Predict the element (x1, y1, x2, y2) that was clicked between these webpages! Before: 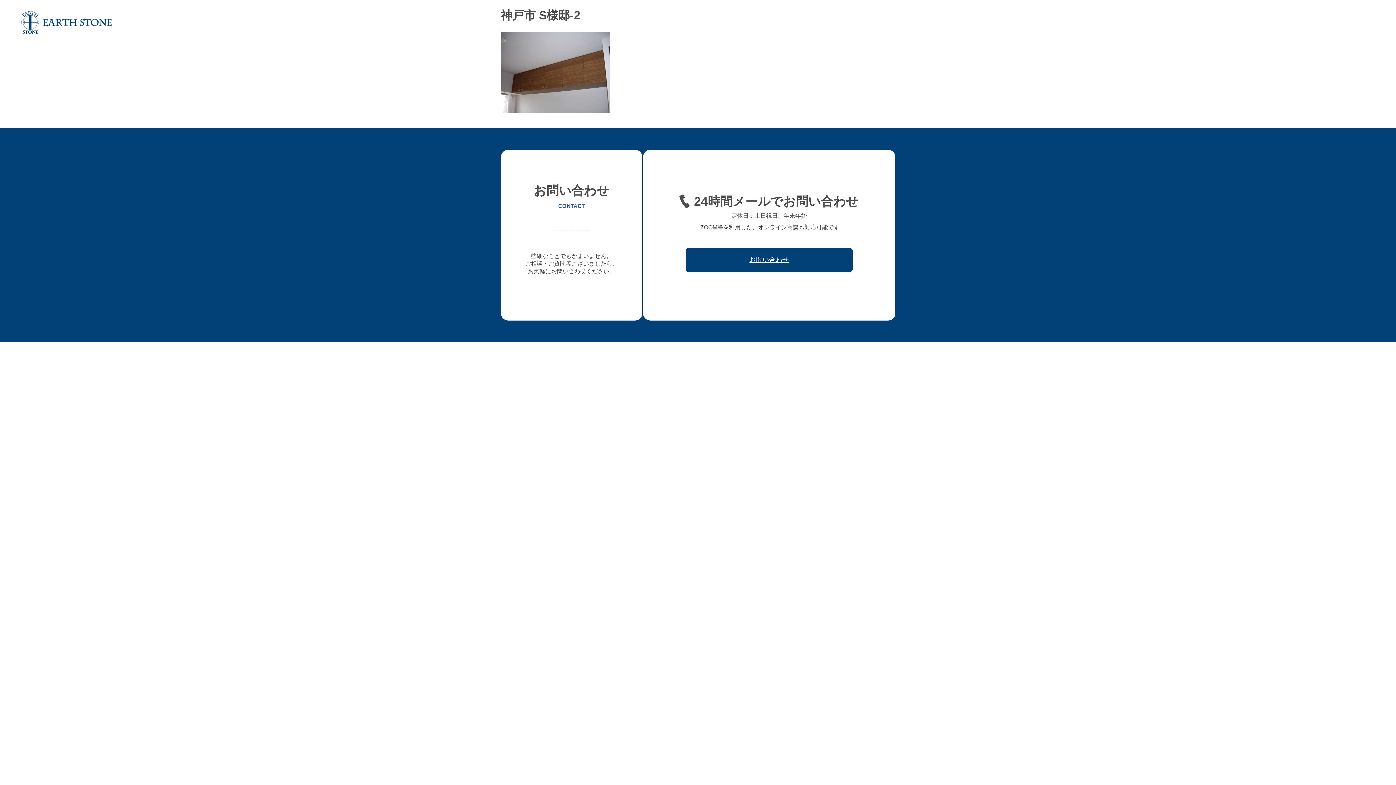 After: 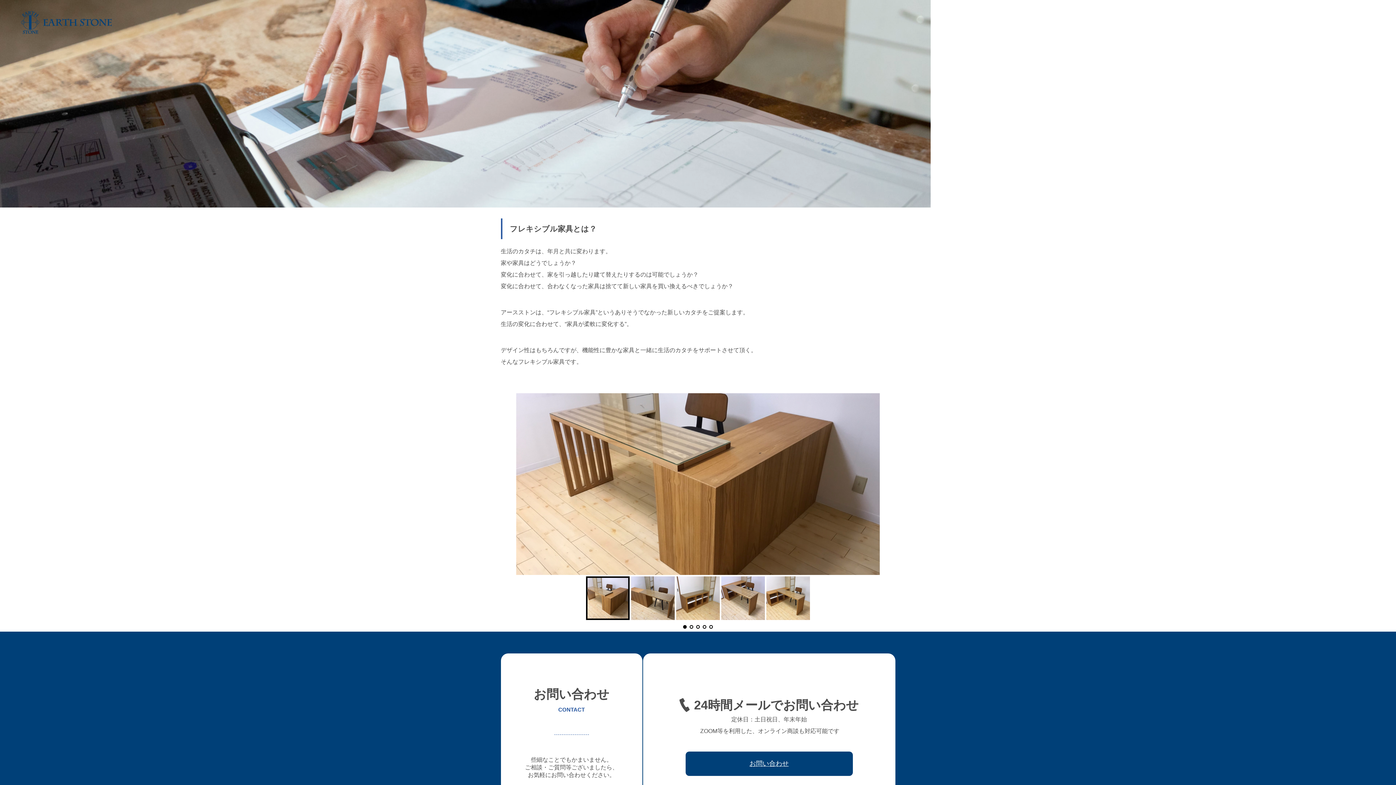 Action: label: フレキシブル家具 bbox: (1173, 19, 1223, 25)